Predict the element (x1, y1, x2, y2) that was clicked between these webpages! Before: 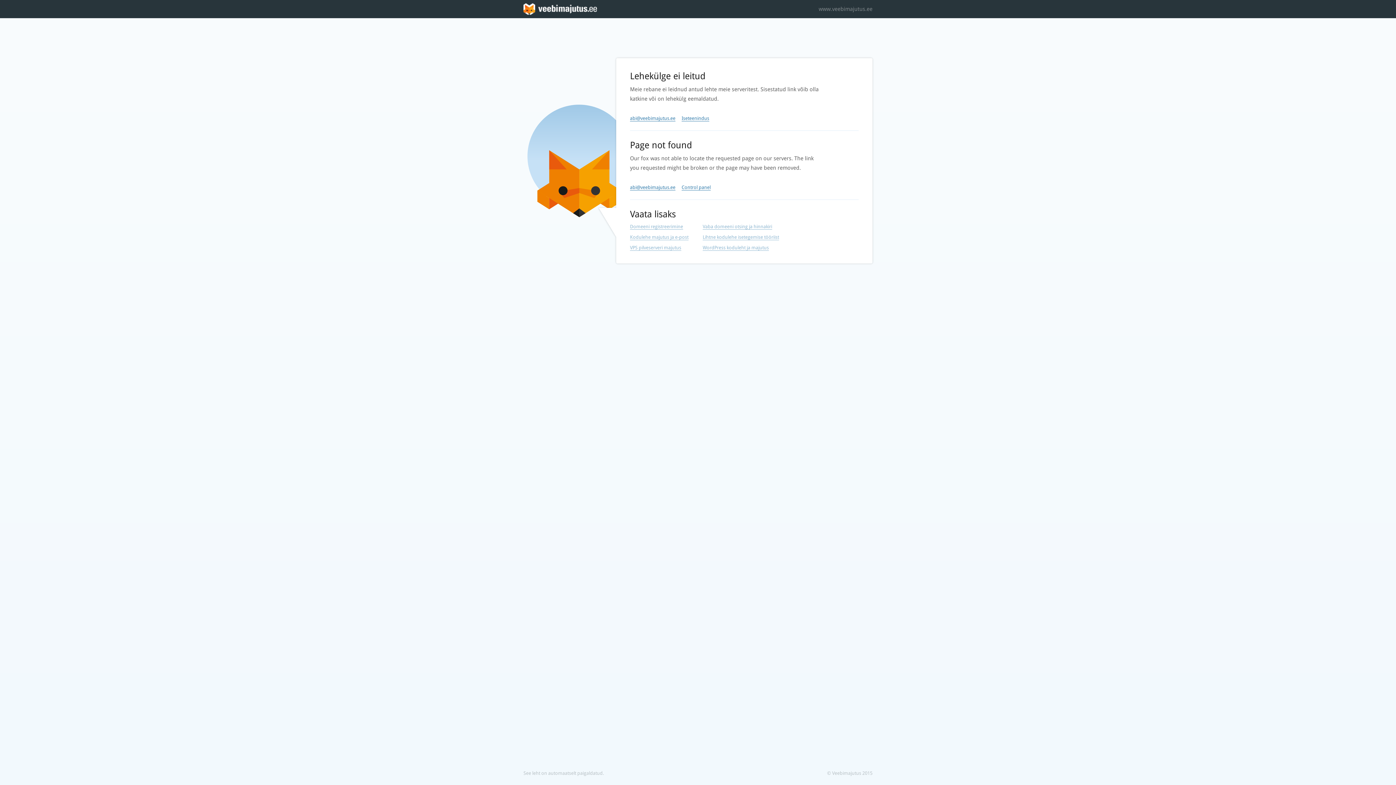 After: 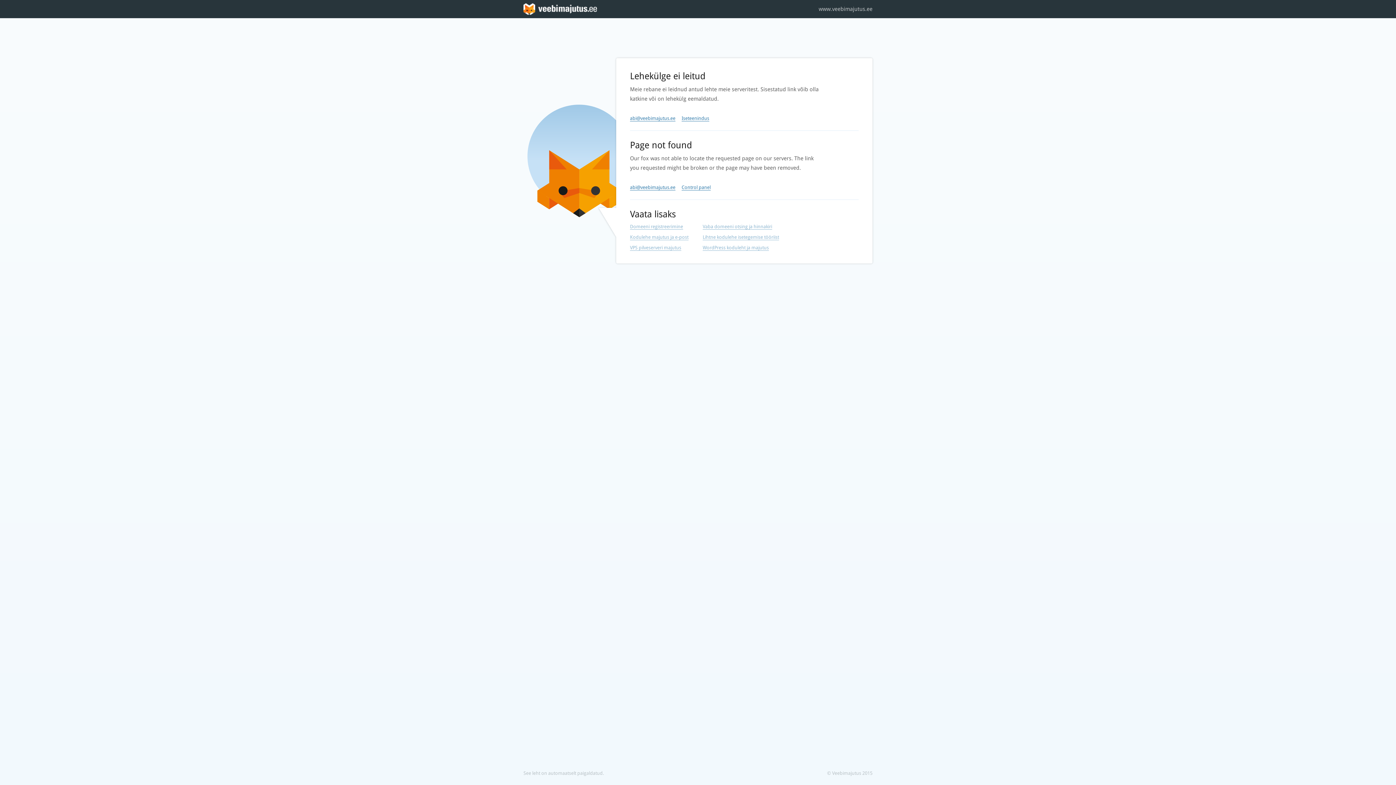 Action: label: www.veebimajutus.ee bbox: (818, 0, 872, 18)